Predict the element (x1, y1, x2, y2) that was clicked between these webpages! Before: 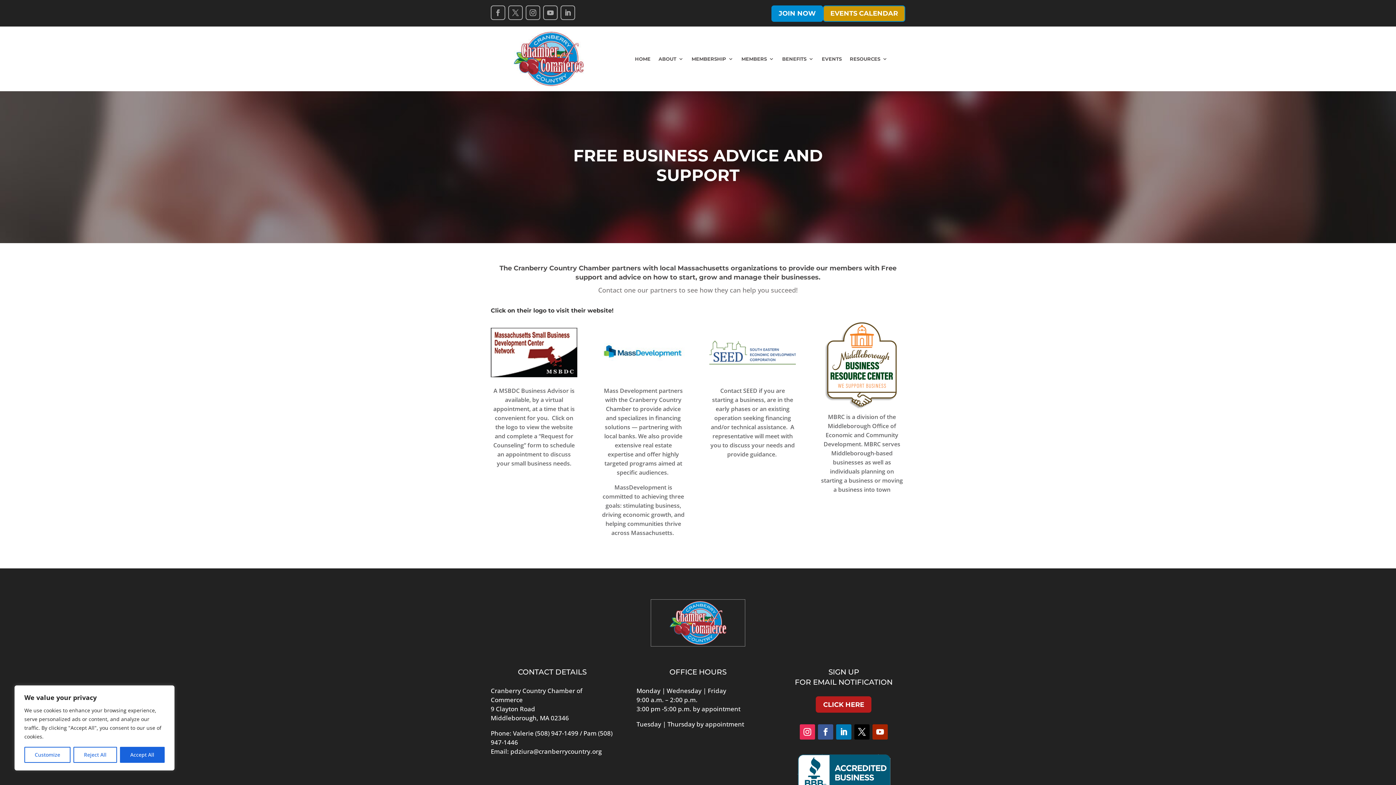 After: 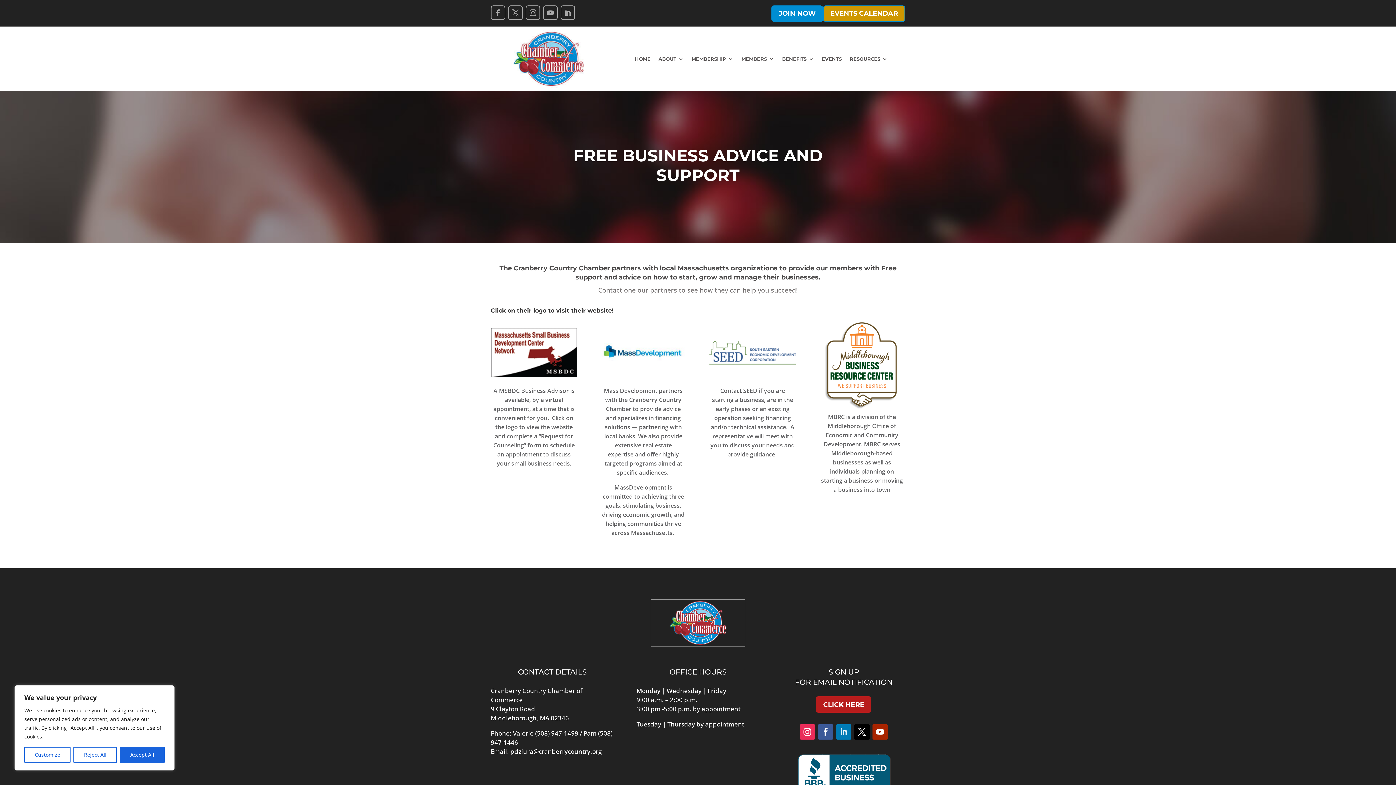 Action: bbox: (836, 724, 851, 739)